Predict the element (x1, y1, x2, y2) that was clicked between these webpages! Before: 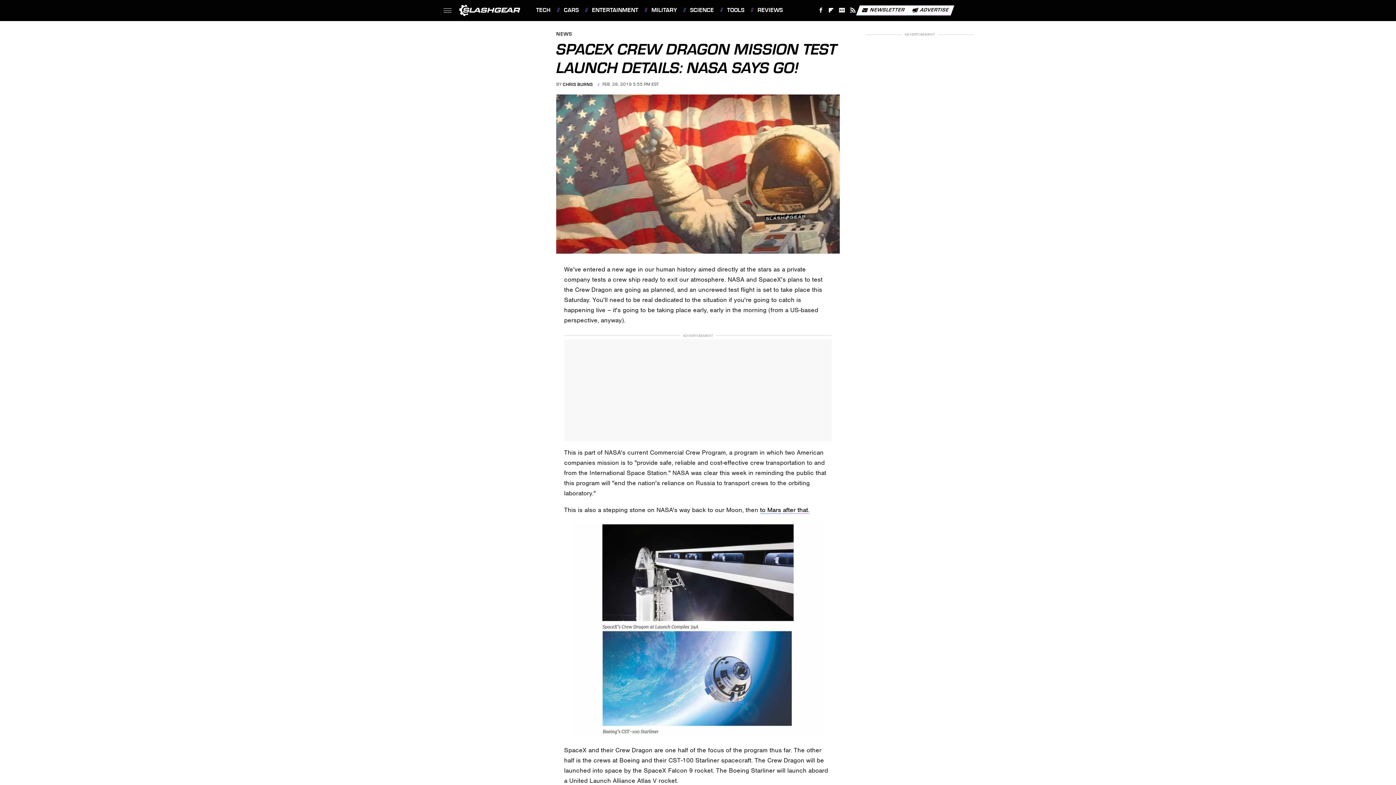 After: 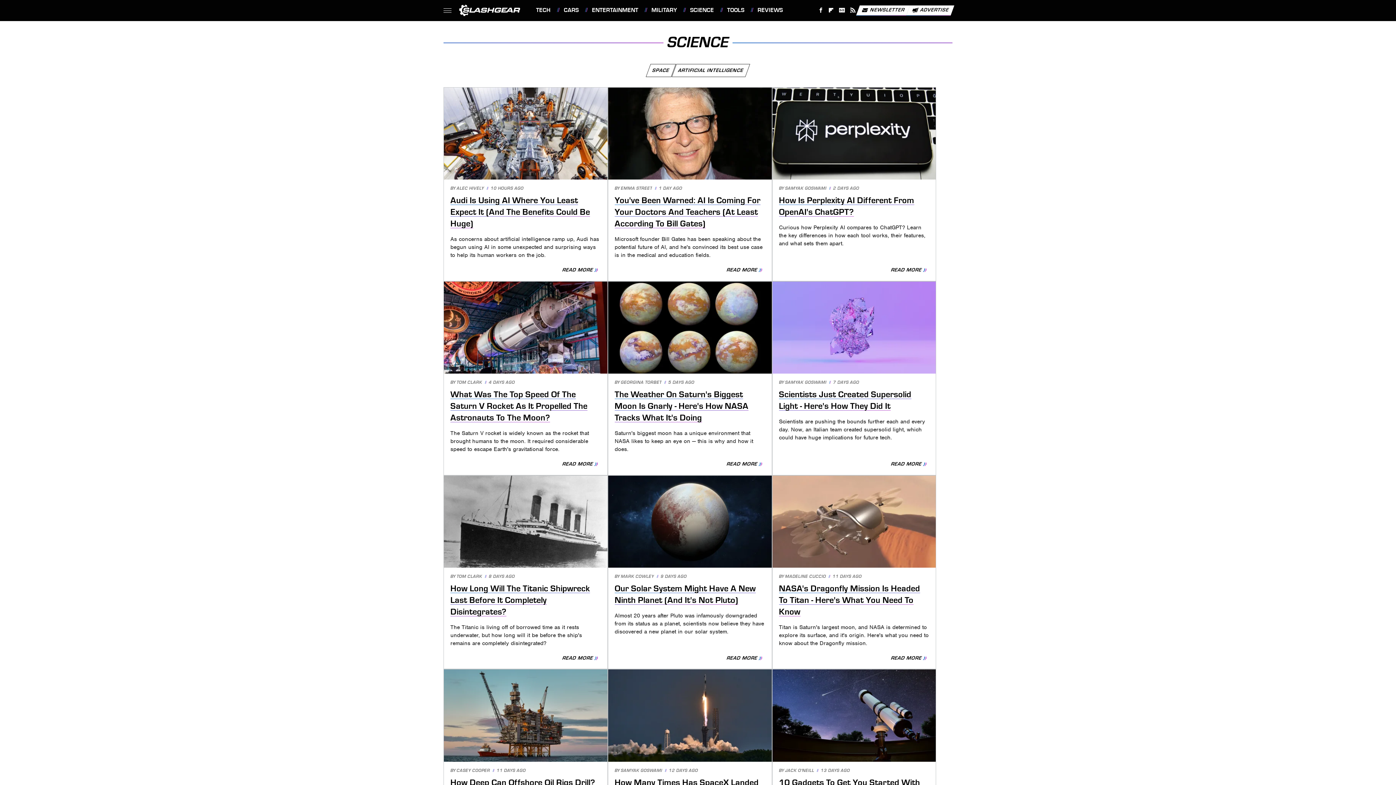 Action: label: SCIENCE bbox: (683, 0, 714, 20)